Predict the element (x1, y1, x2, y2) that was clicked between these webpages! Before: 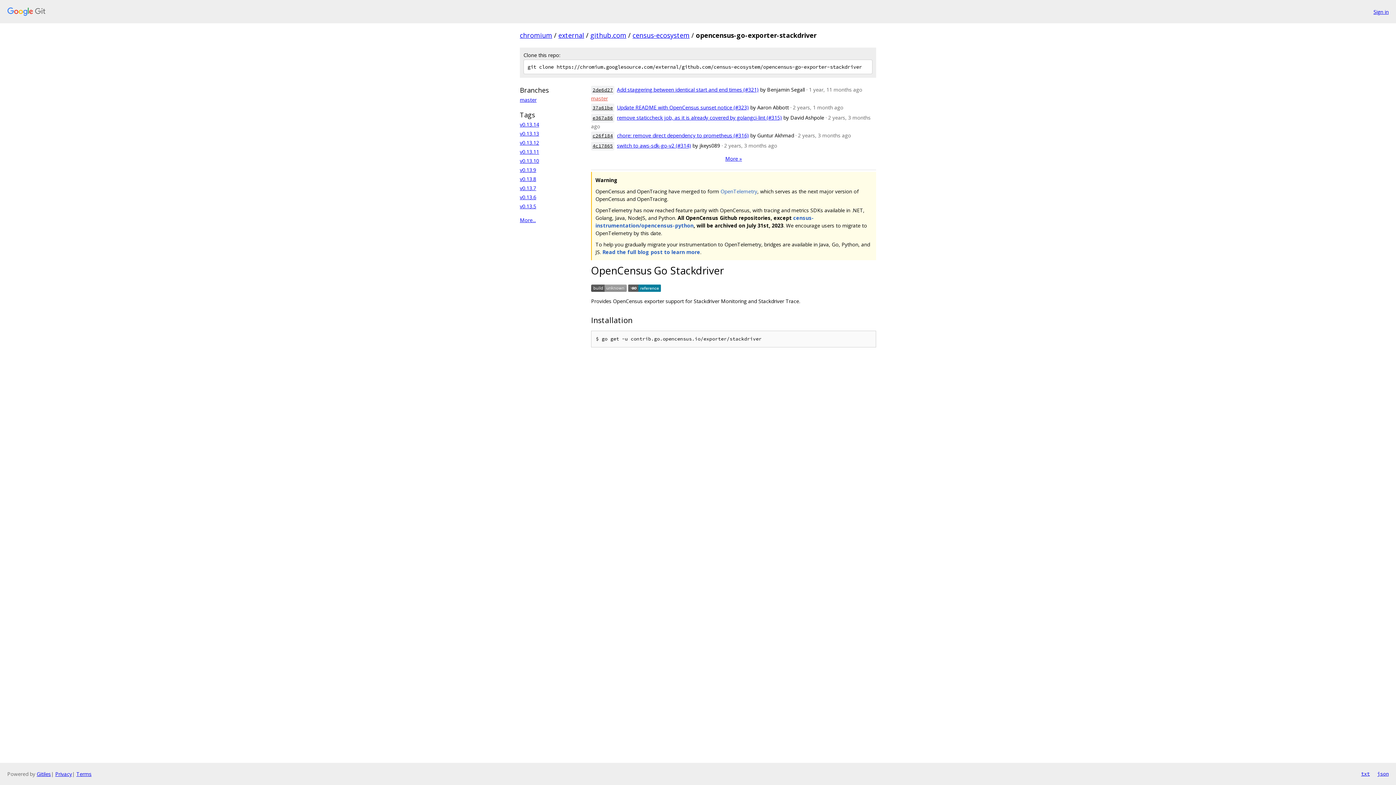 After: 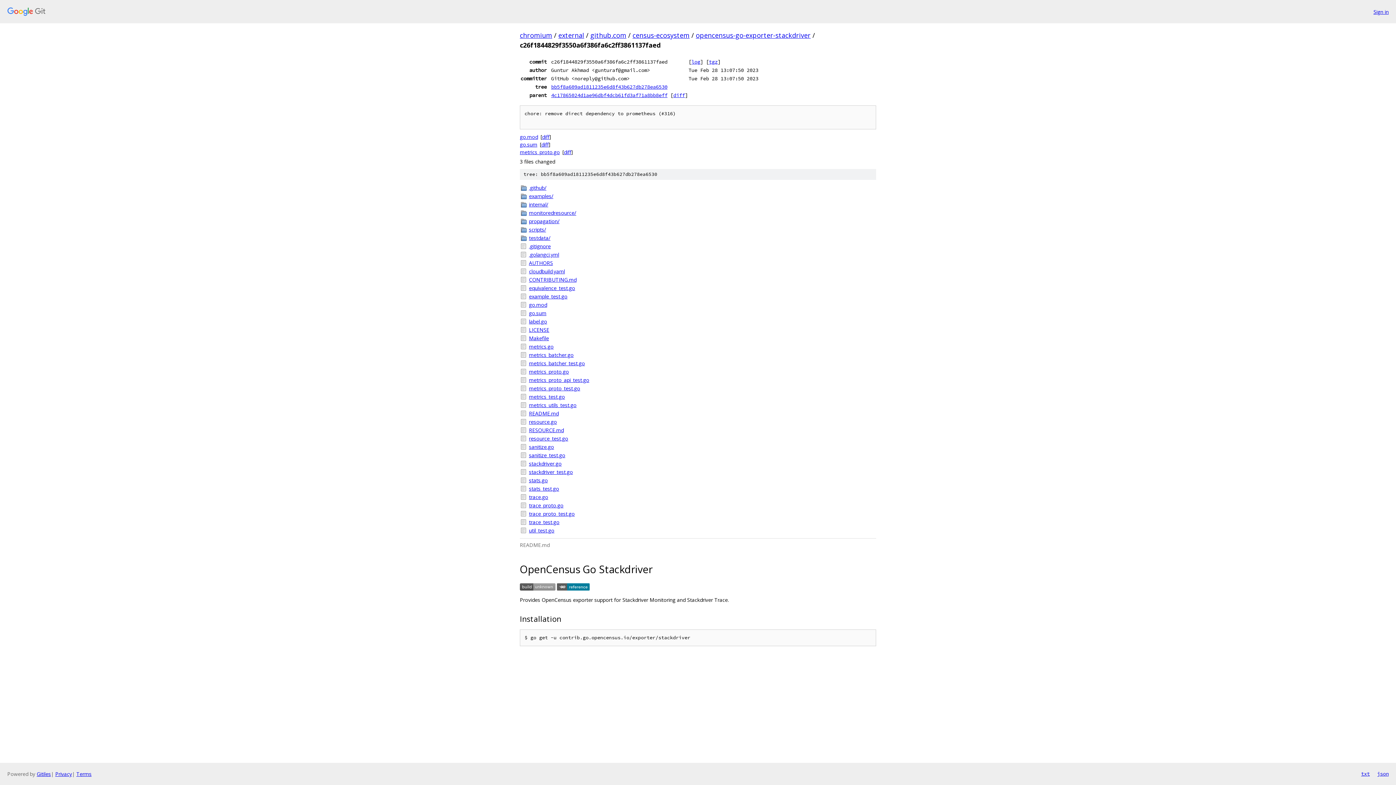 Action: bbox: (591, 131, 614, 140) label: c26f184